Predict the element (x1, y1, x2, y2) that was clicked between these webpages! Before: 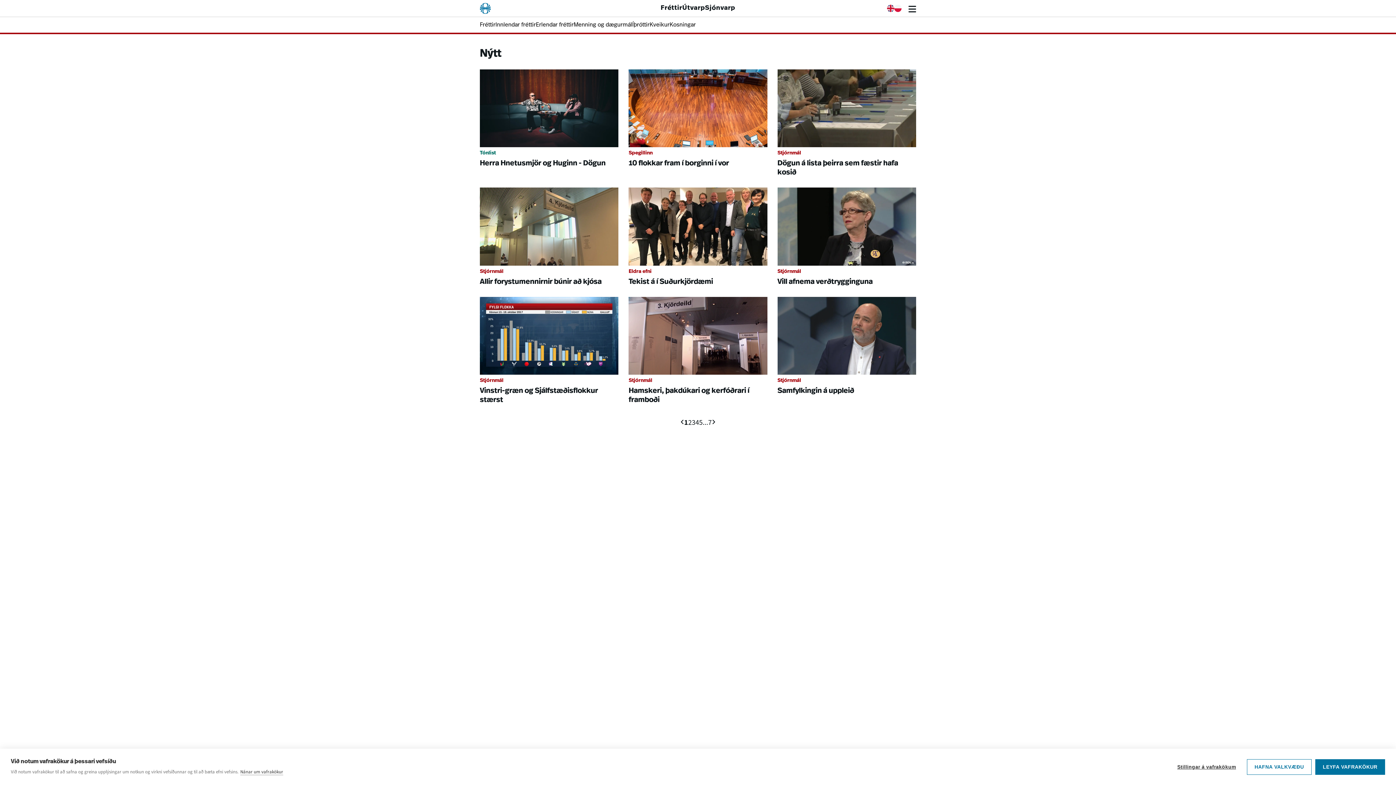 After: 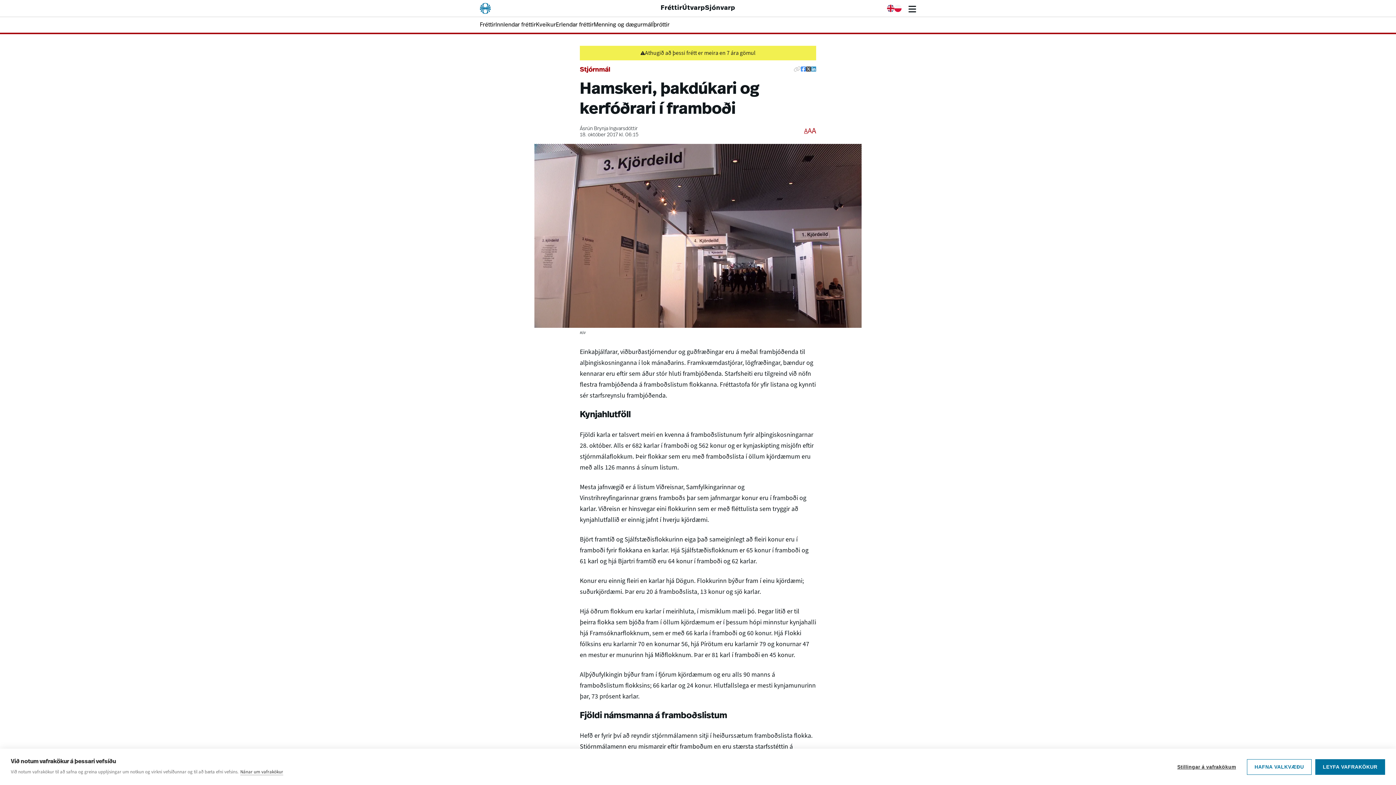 Action: label: Stjórnmál
Ham­skeri, þak­dúk­ari og ker­fóðr­ari í fram­boði bbox: (628, 297, 767, 405)